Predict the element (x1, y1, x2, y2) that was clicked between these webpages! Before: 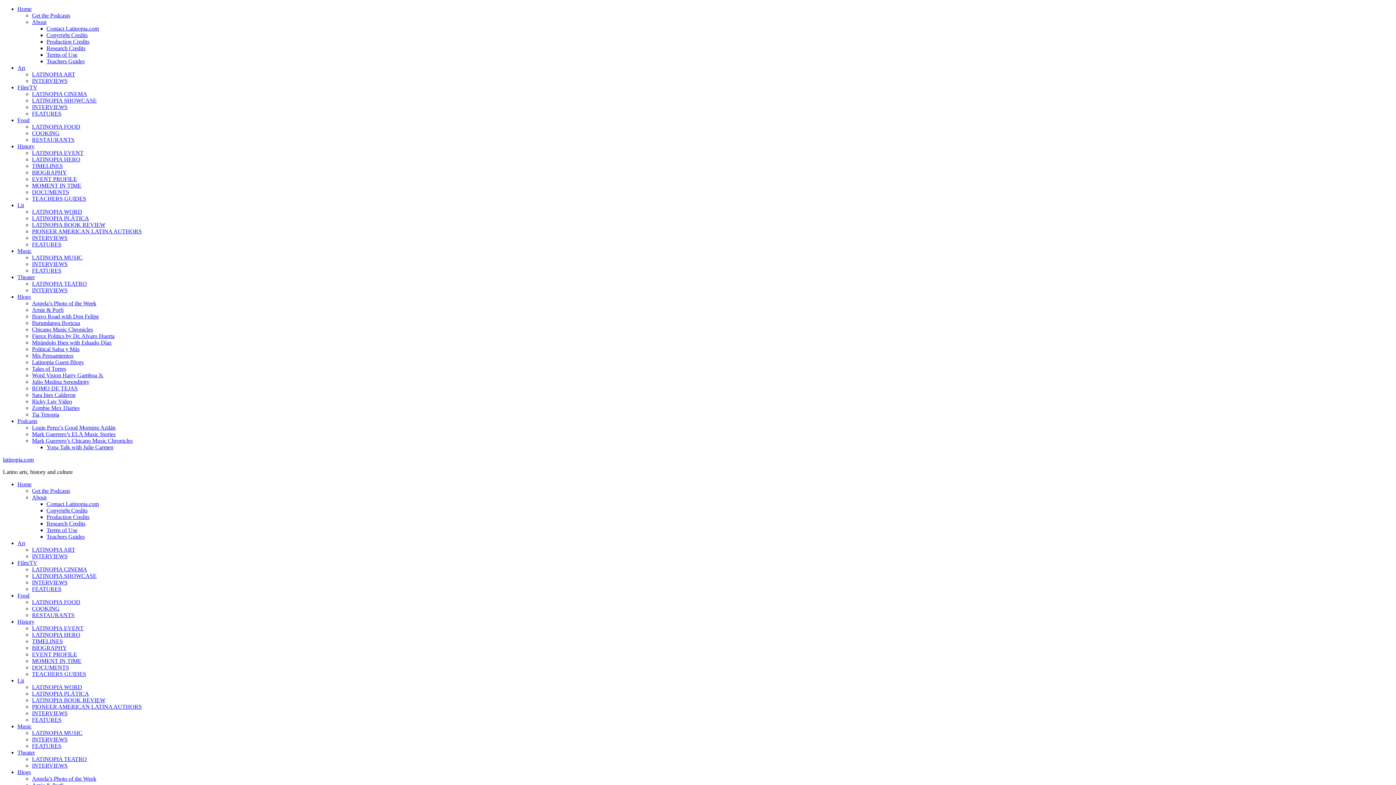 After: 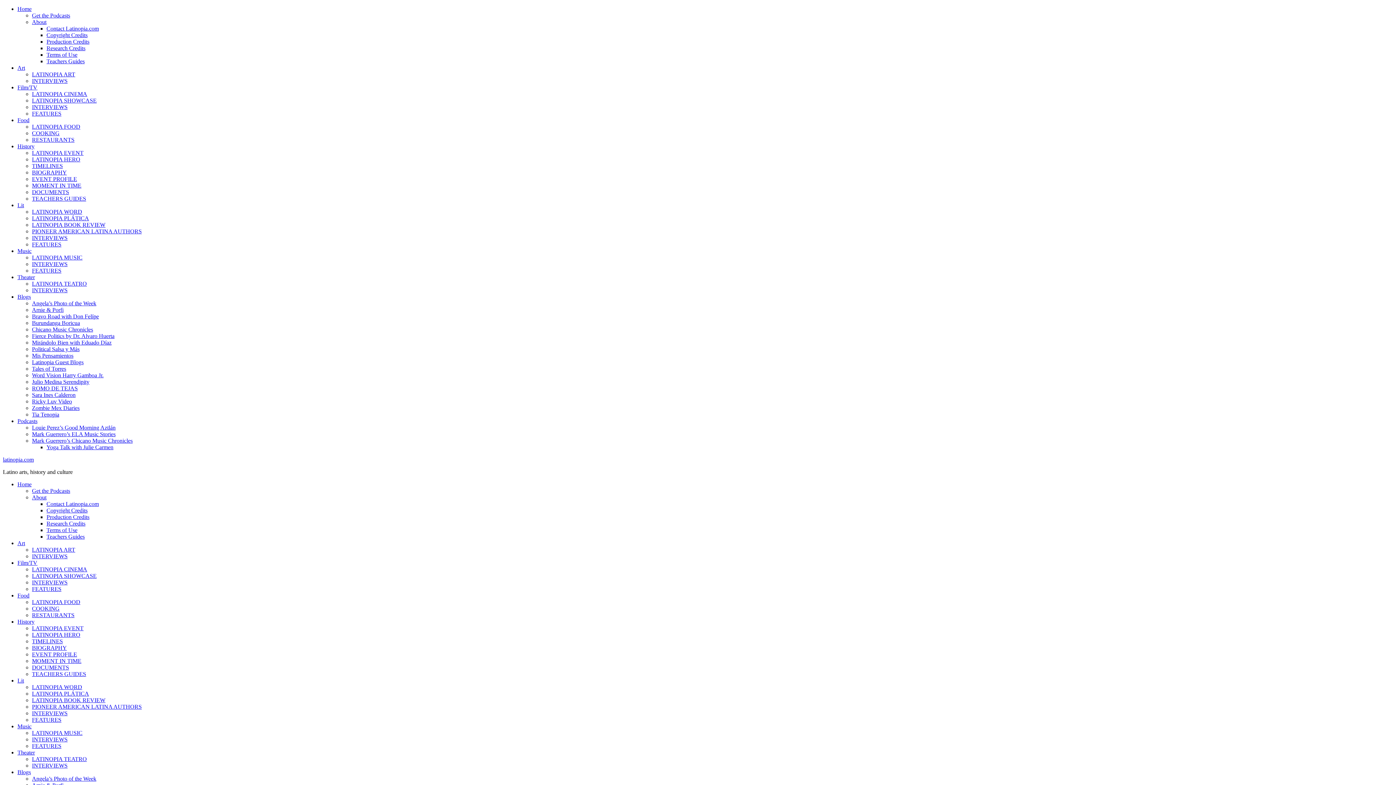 Action: bbox: (32, 162, 62, 169) label: TIMELINES